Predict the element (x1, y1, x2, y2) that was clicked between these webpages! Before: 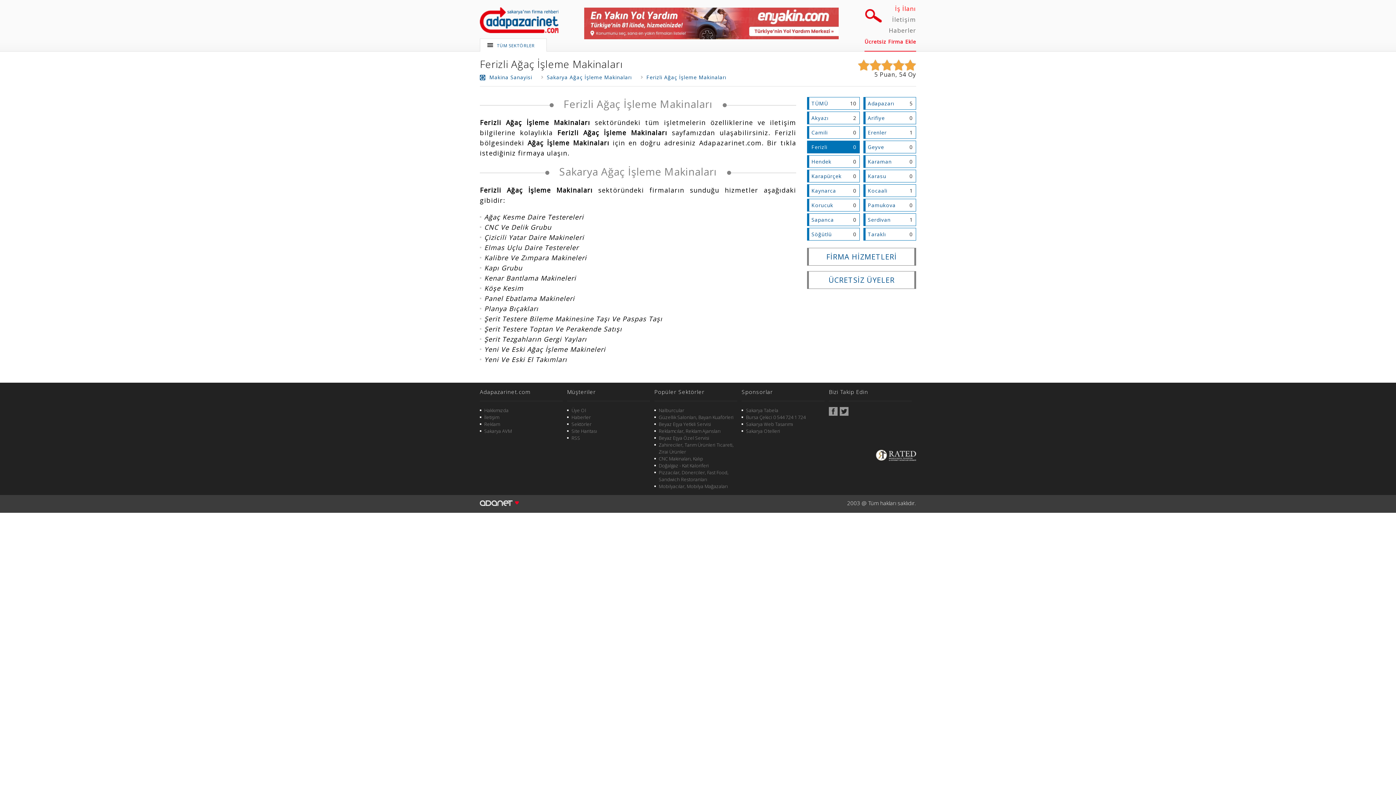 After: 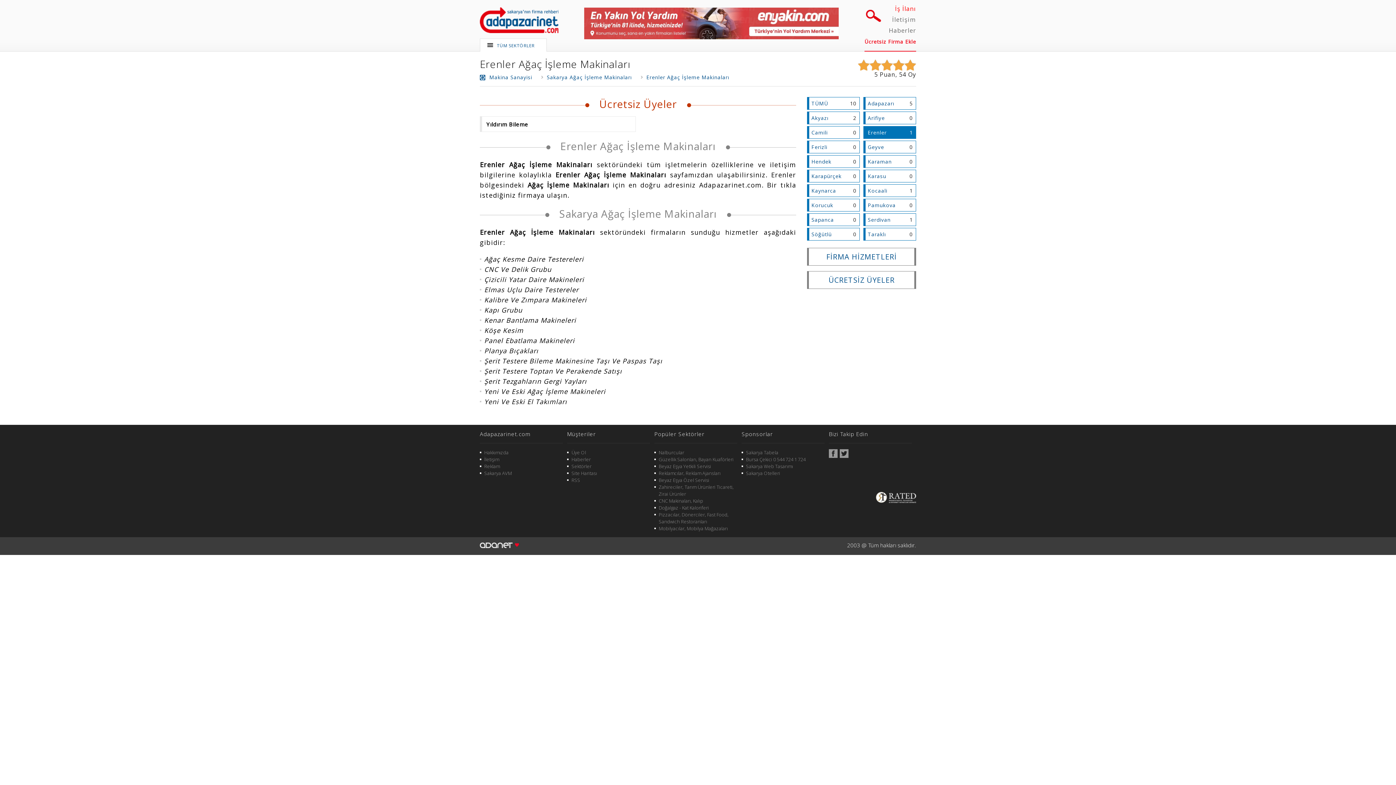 Action: label: Erenler bbox: (868, 126, 913, 138)